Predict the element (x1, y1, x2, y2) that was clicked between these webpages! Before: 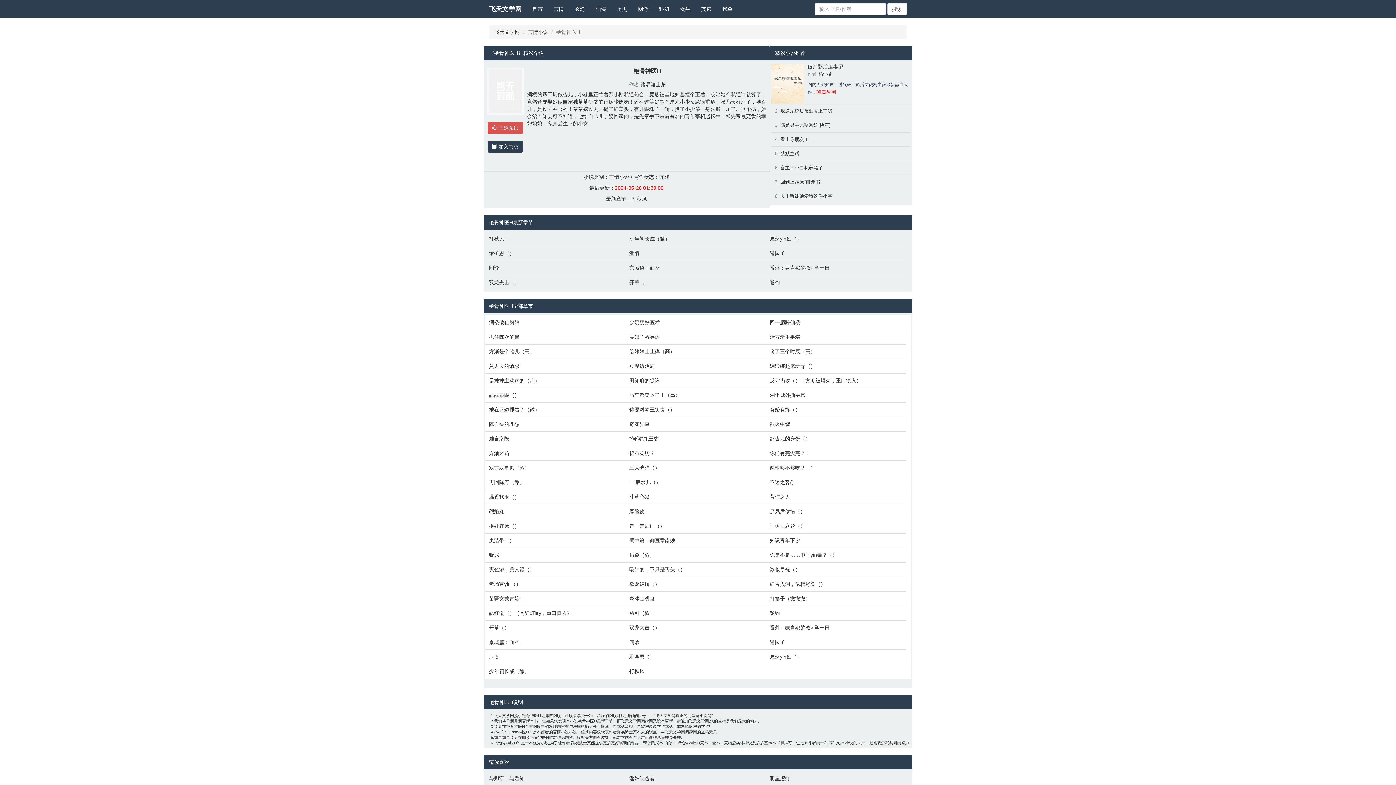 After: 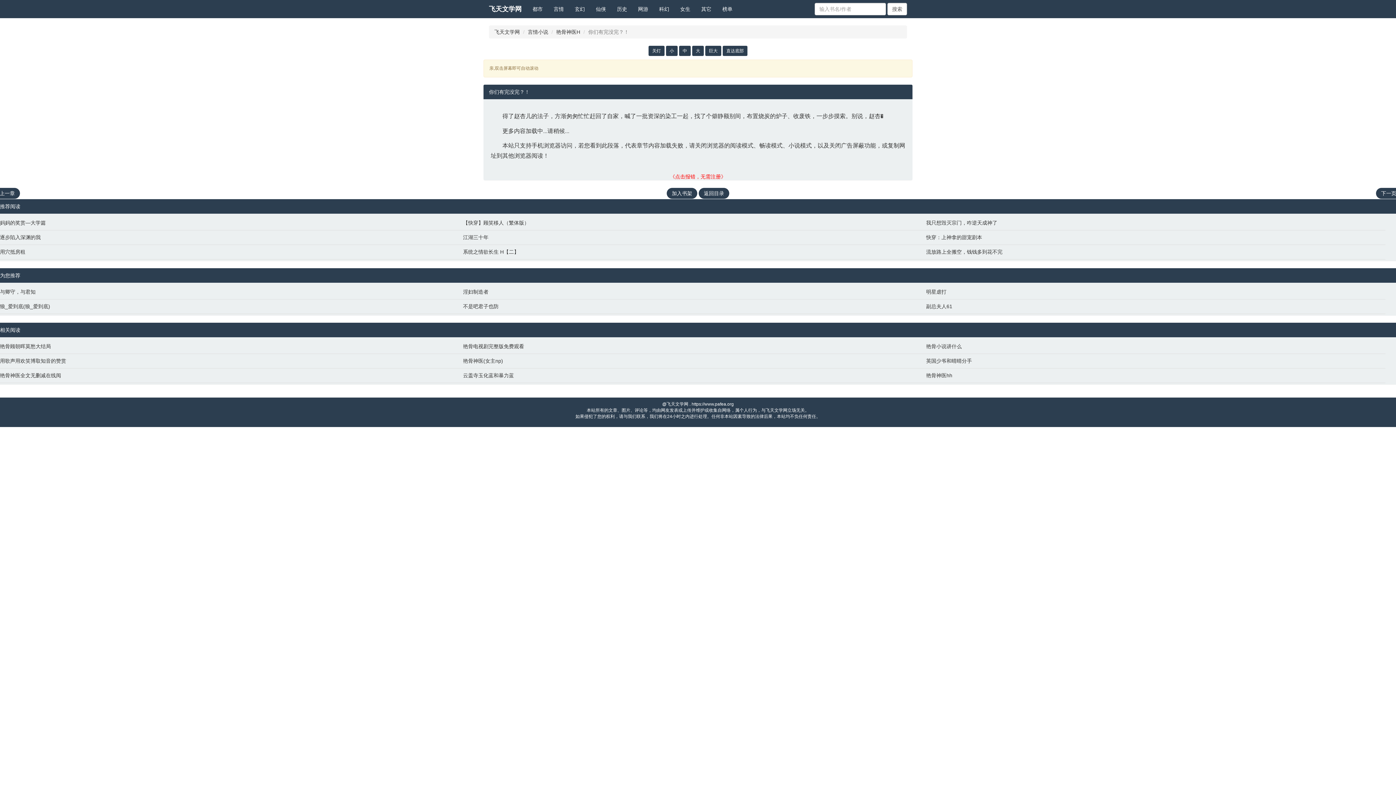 Action: label: 你们有完没完？！ bbox: (769, 449, 903, 457)